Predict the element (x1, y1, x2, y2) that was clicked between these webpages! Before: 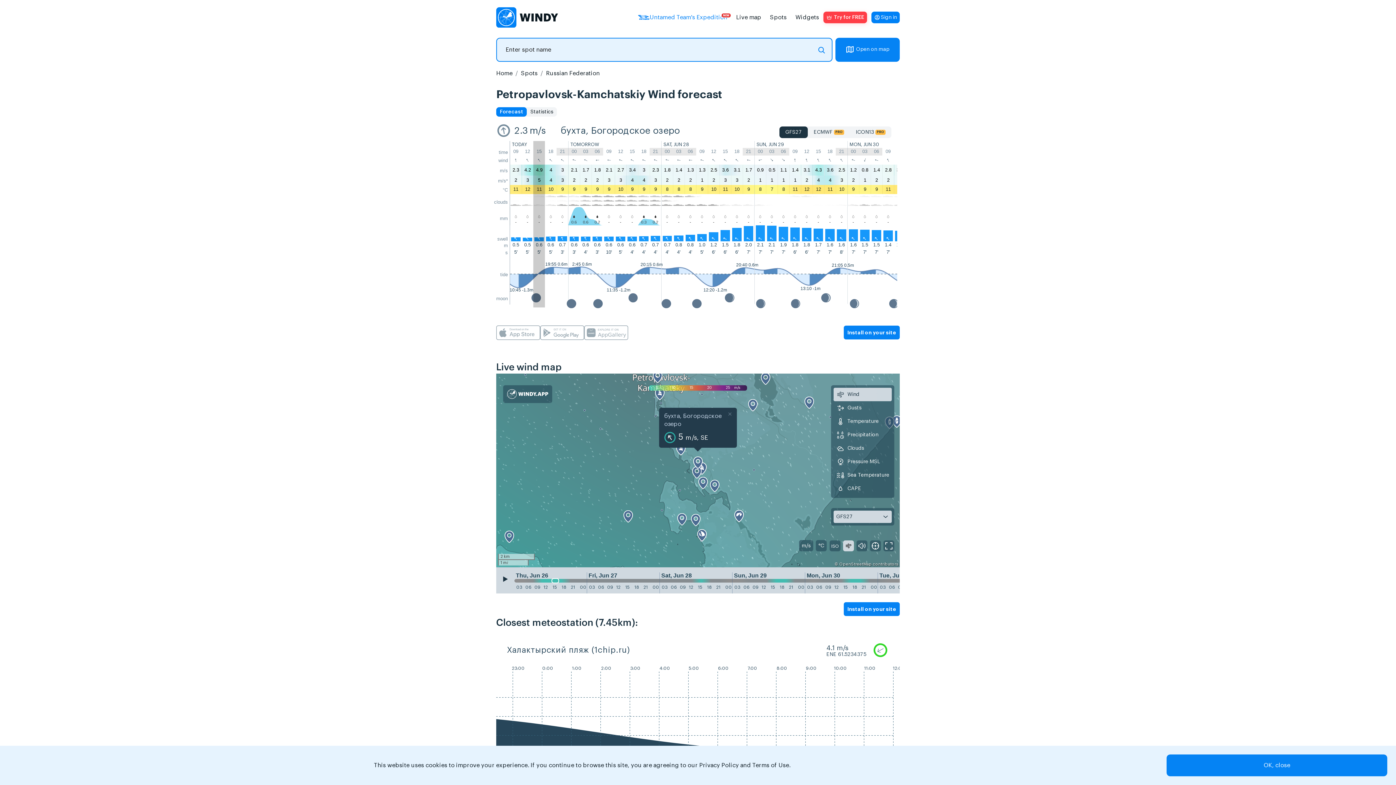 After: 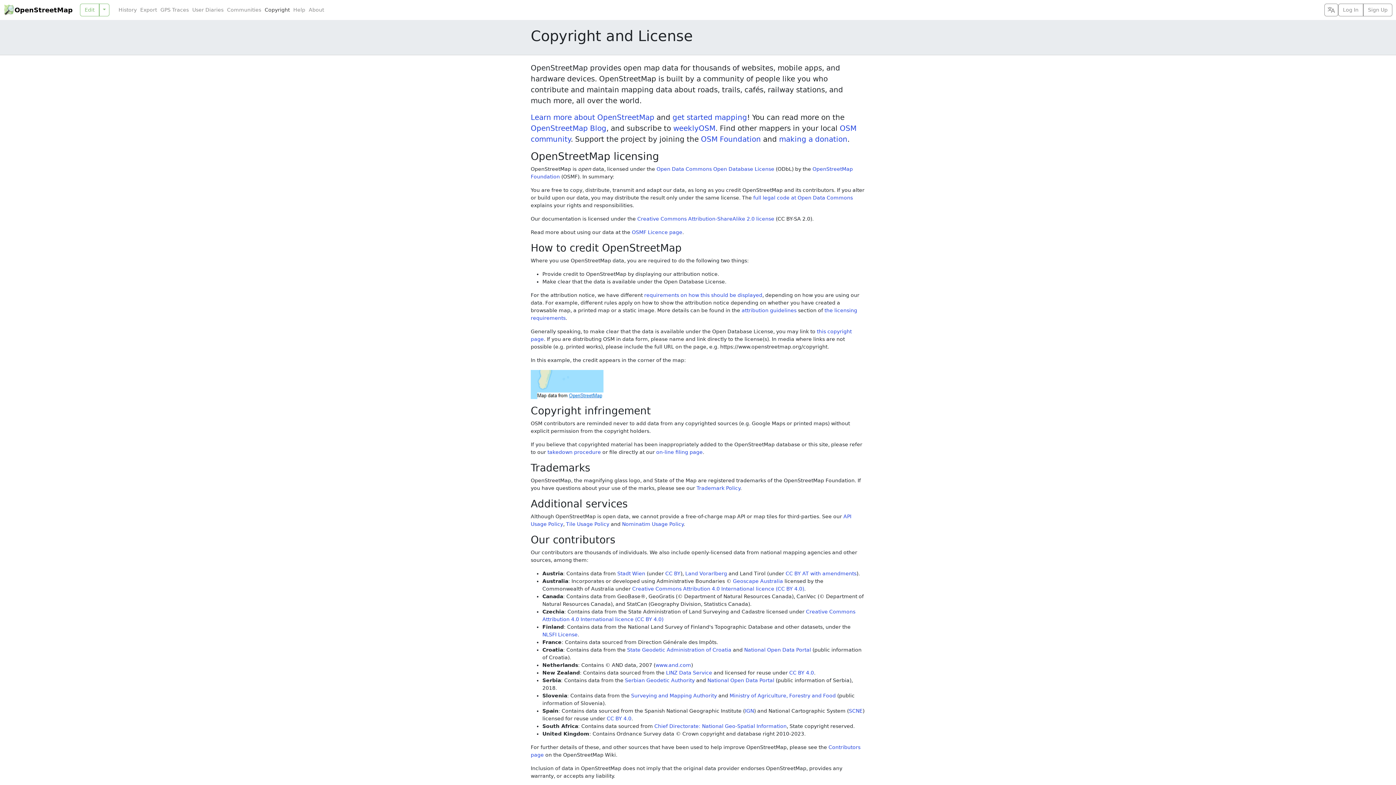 Action: bbox: (839, 562, 872, 566) label: OpenStreetMap